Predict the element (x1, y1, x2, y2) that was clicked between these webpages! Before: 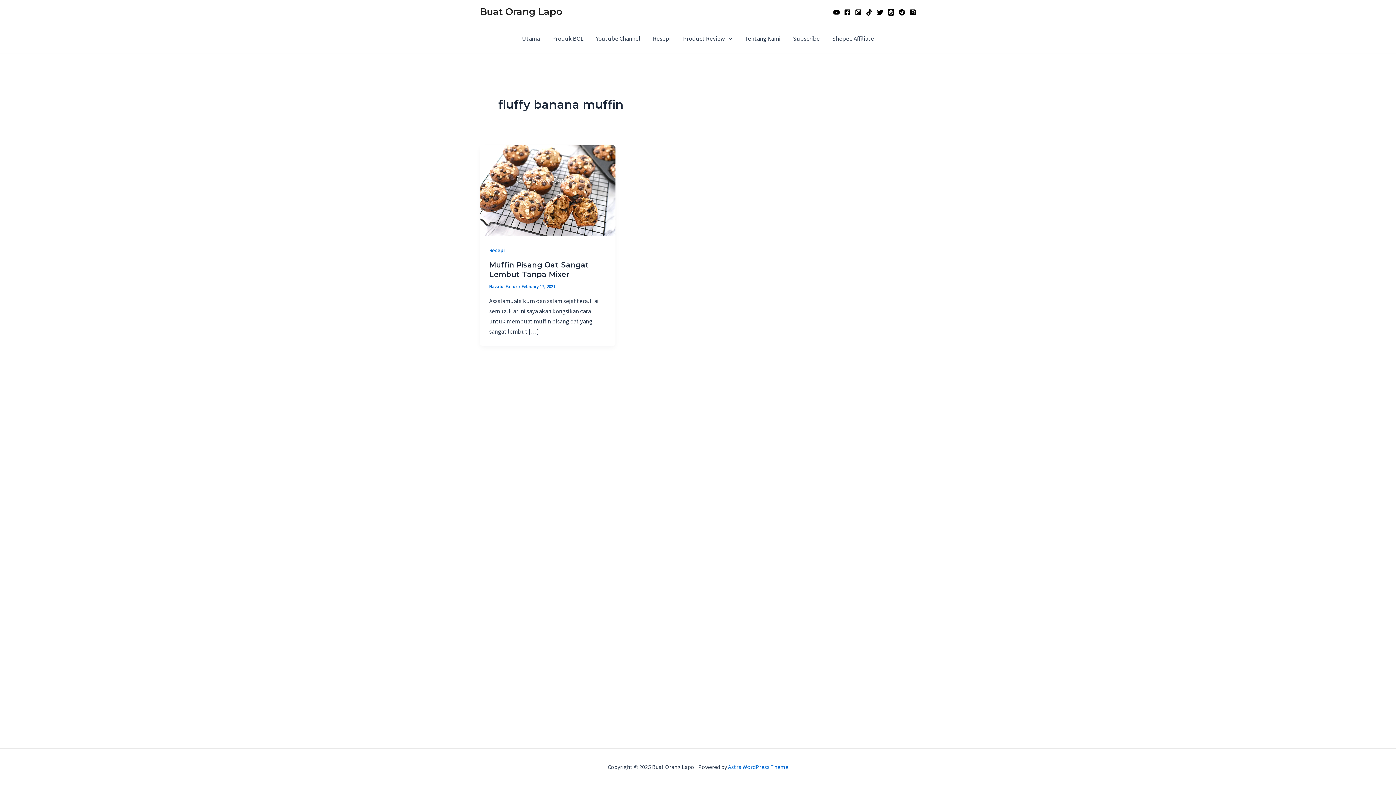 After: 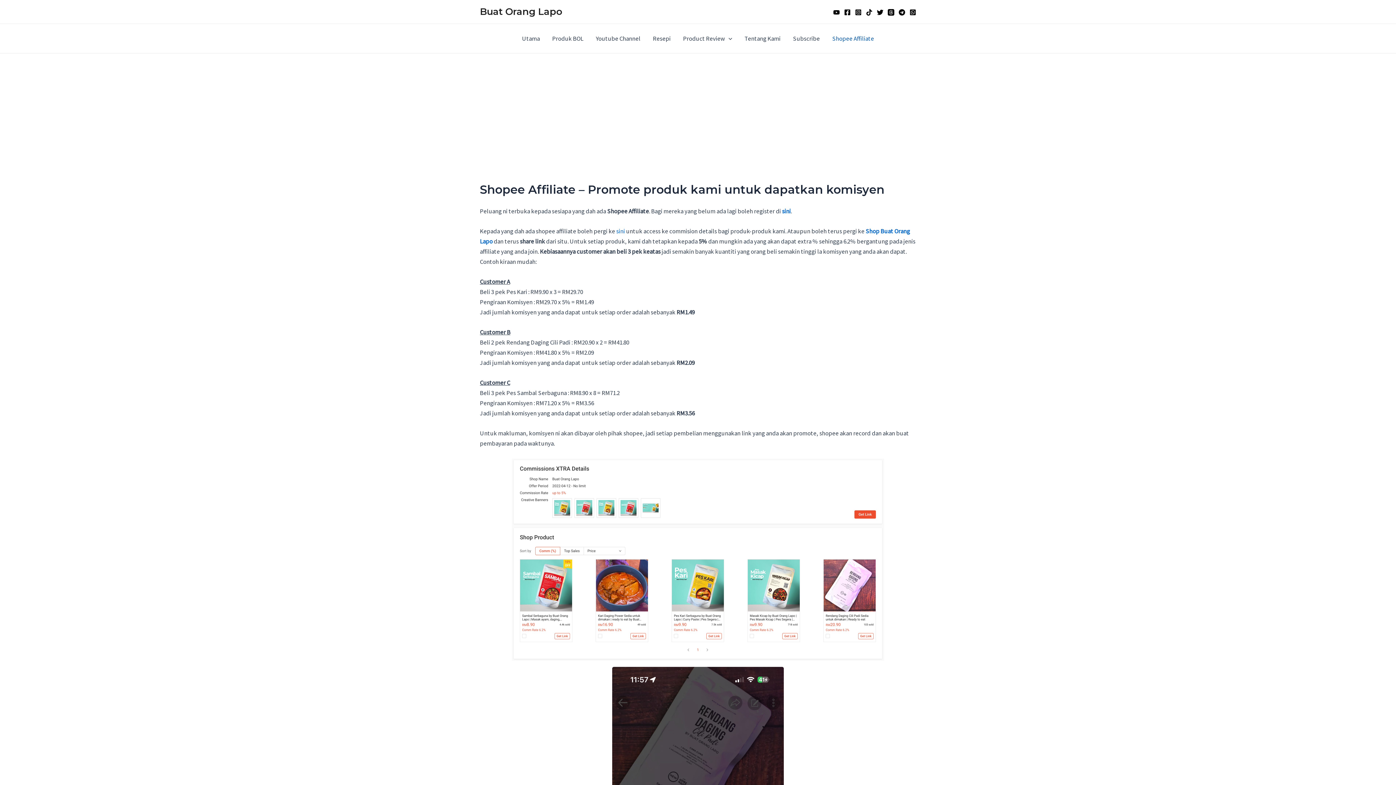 Action: bbox: (826, 24, 880, 53) label: Shopee Affiliate